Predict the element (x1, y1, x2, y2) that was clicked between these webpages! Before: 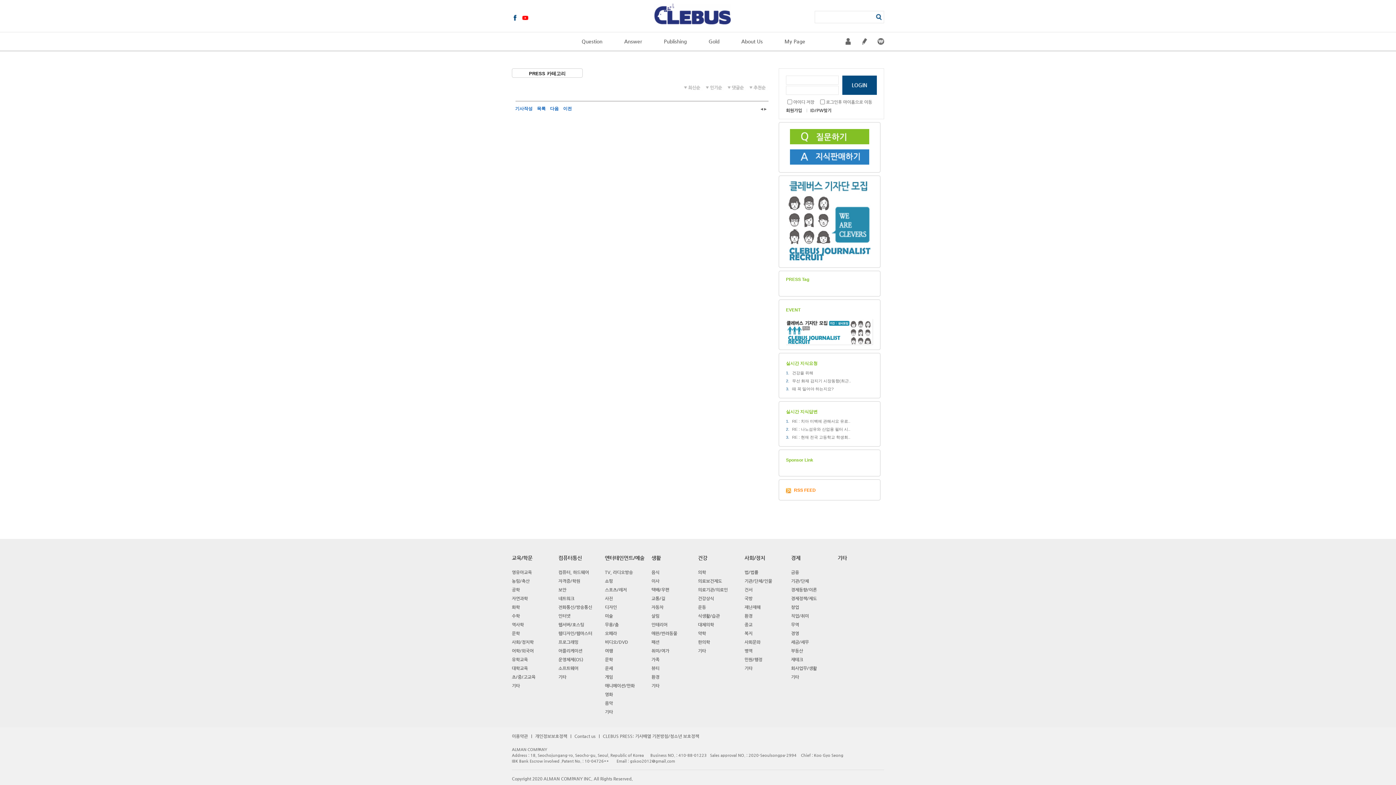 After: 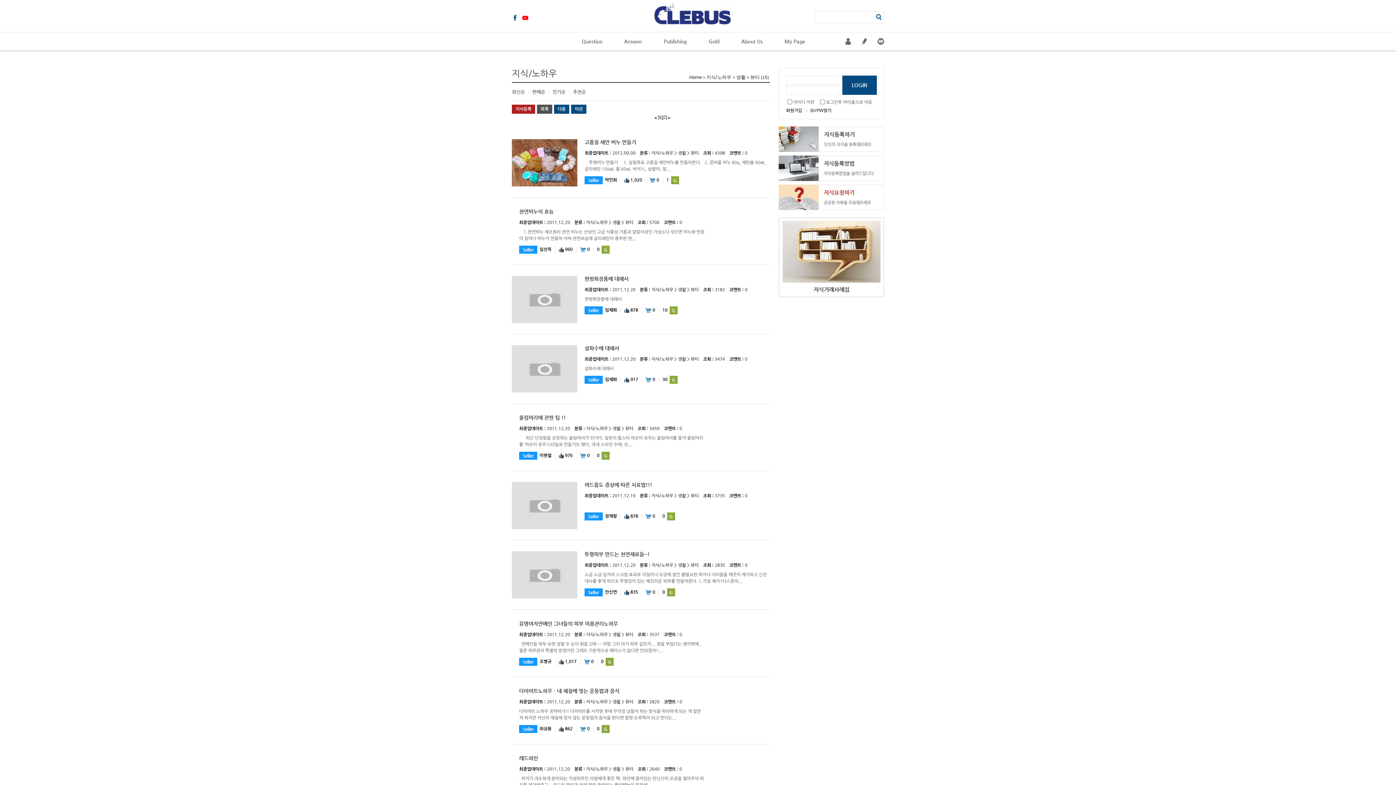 Action: label: 뷰티 bbox: (651, 664, 698, 673)